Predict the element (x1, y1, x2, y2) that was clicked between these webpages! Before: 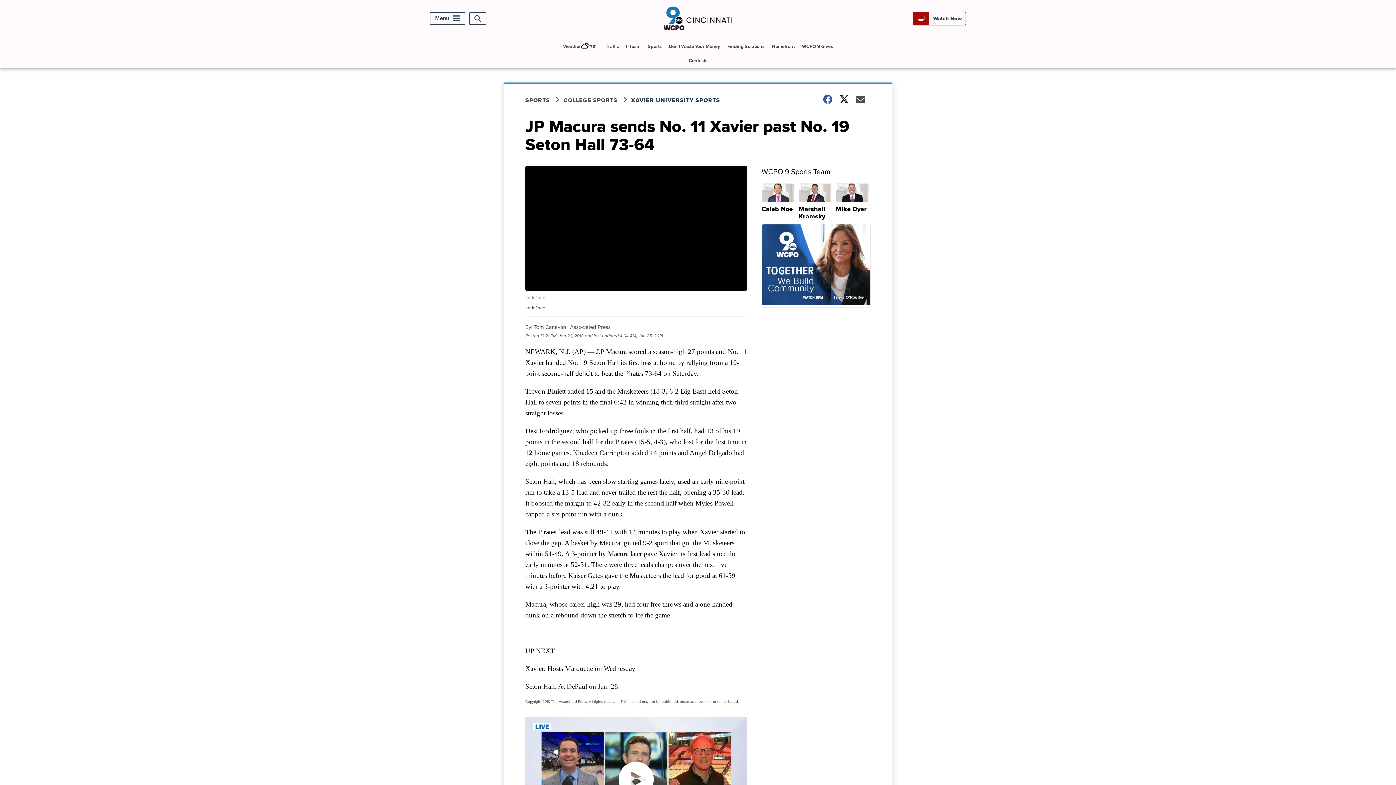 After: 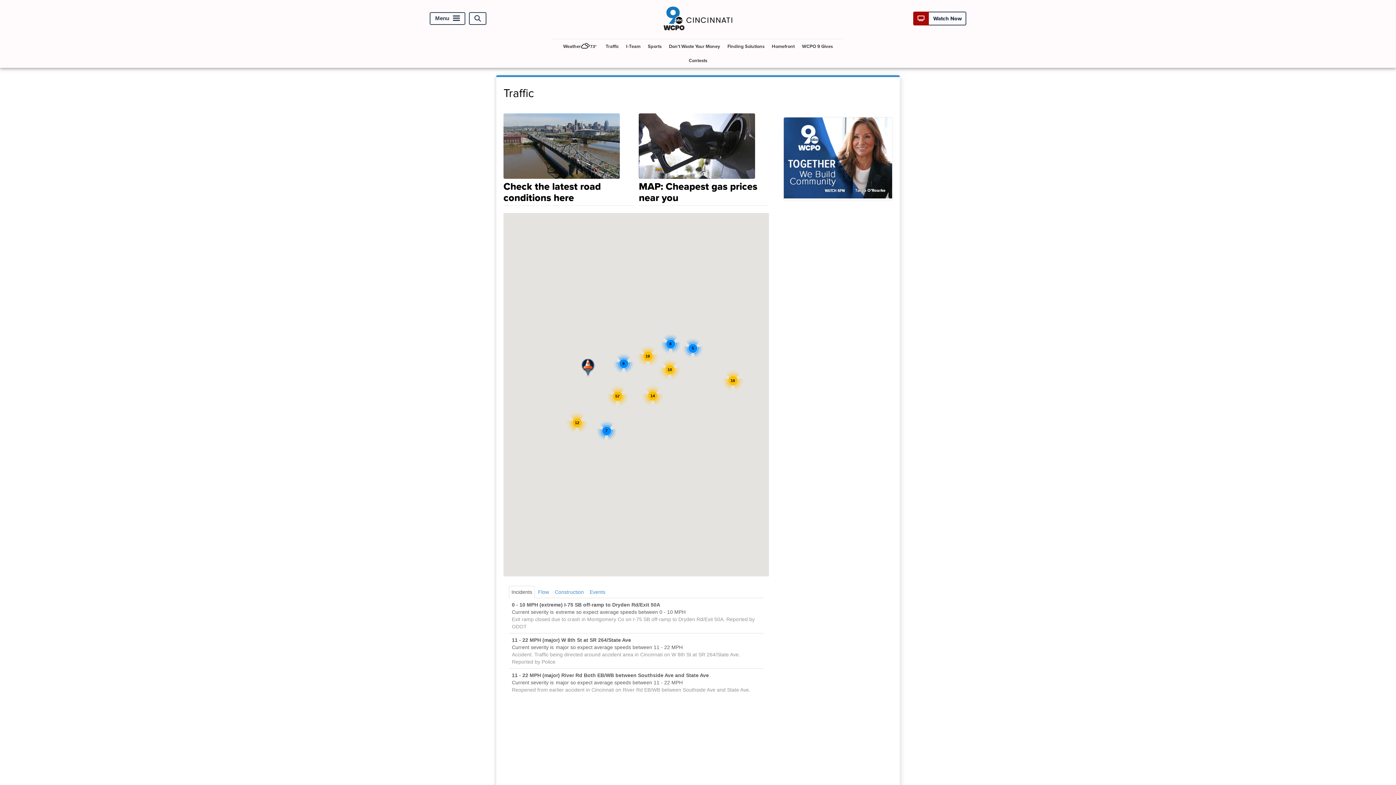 Action: bbox: (602, 39, 621, 53) label: Traffic